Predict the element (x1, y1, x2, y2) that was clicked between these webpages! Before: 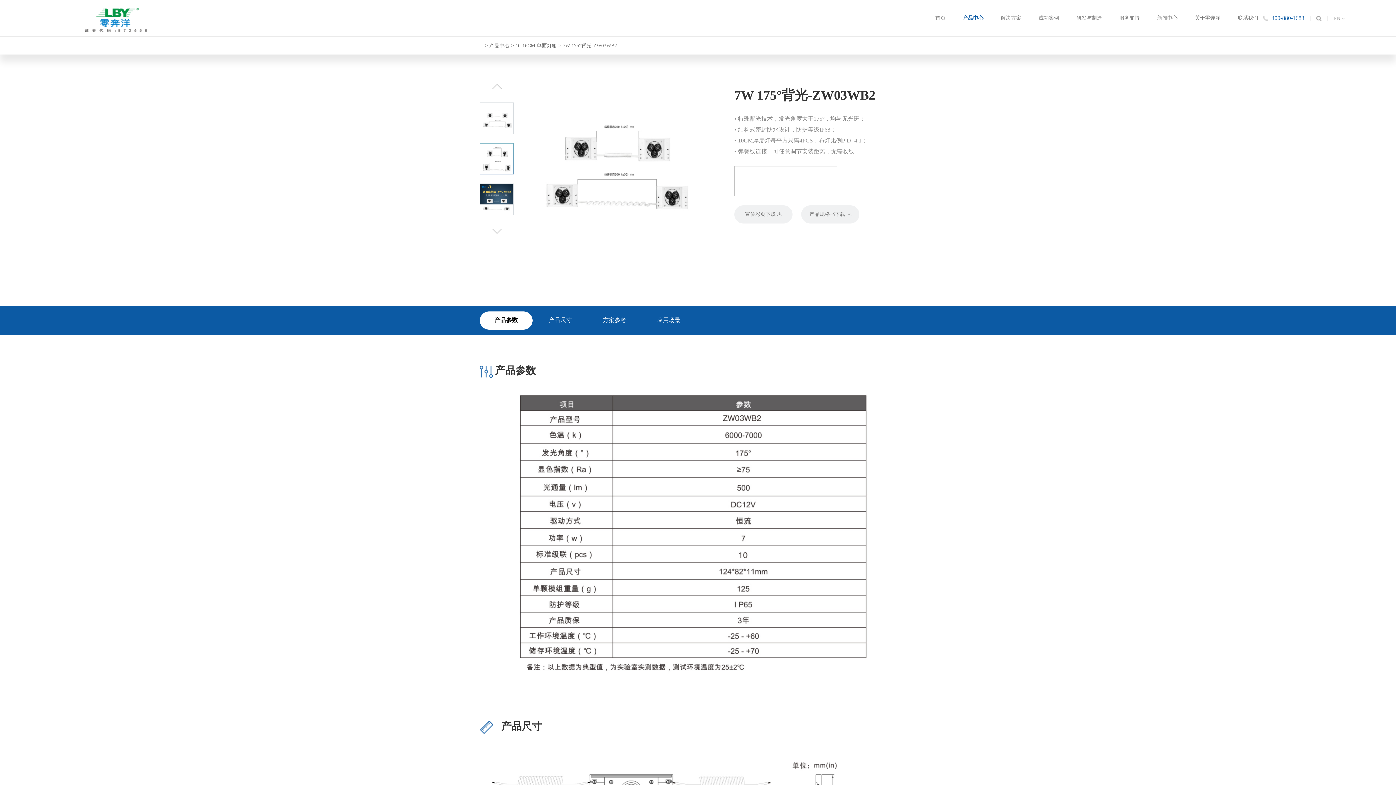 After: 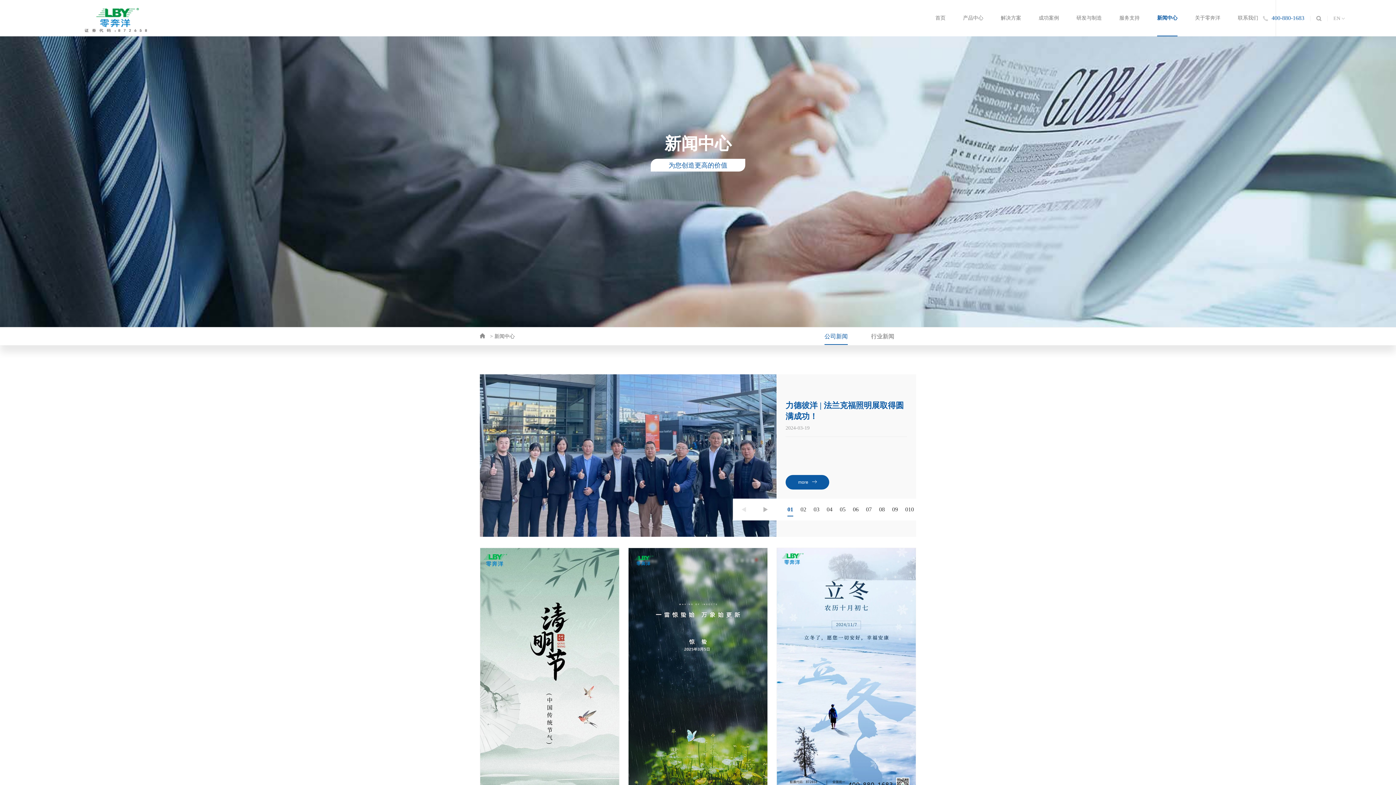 Action: label: 新闻中心 bbox: (1157, 0, 1177, 36)